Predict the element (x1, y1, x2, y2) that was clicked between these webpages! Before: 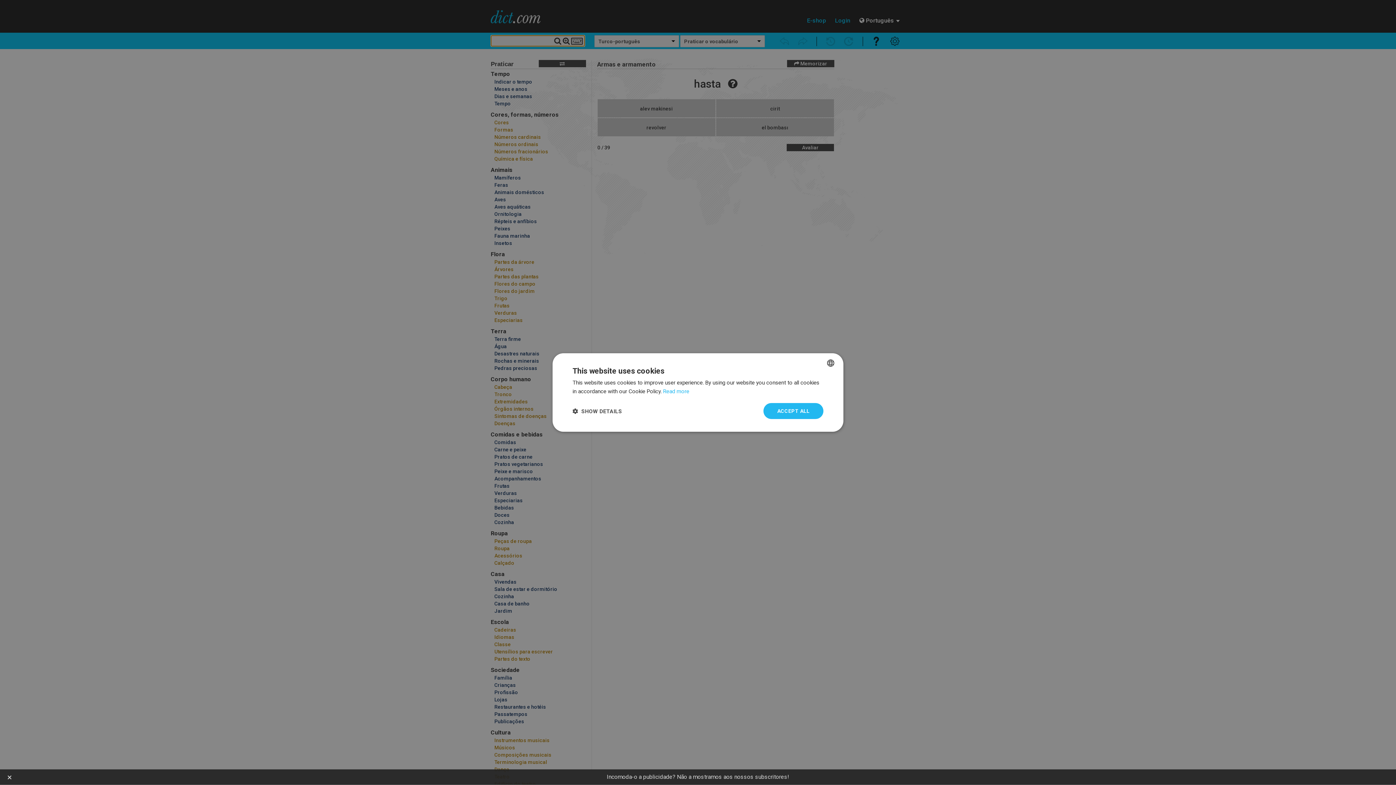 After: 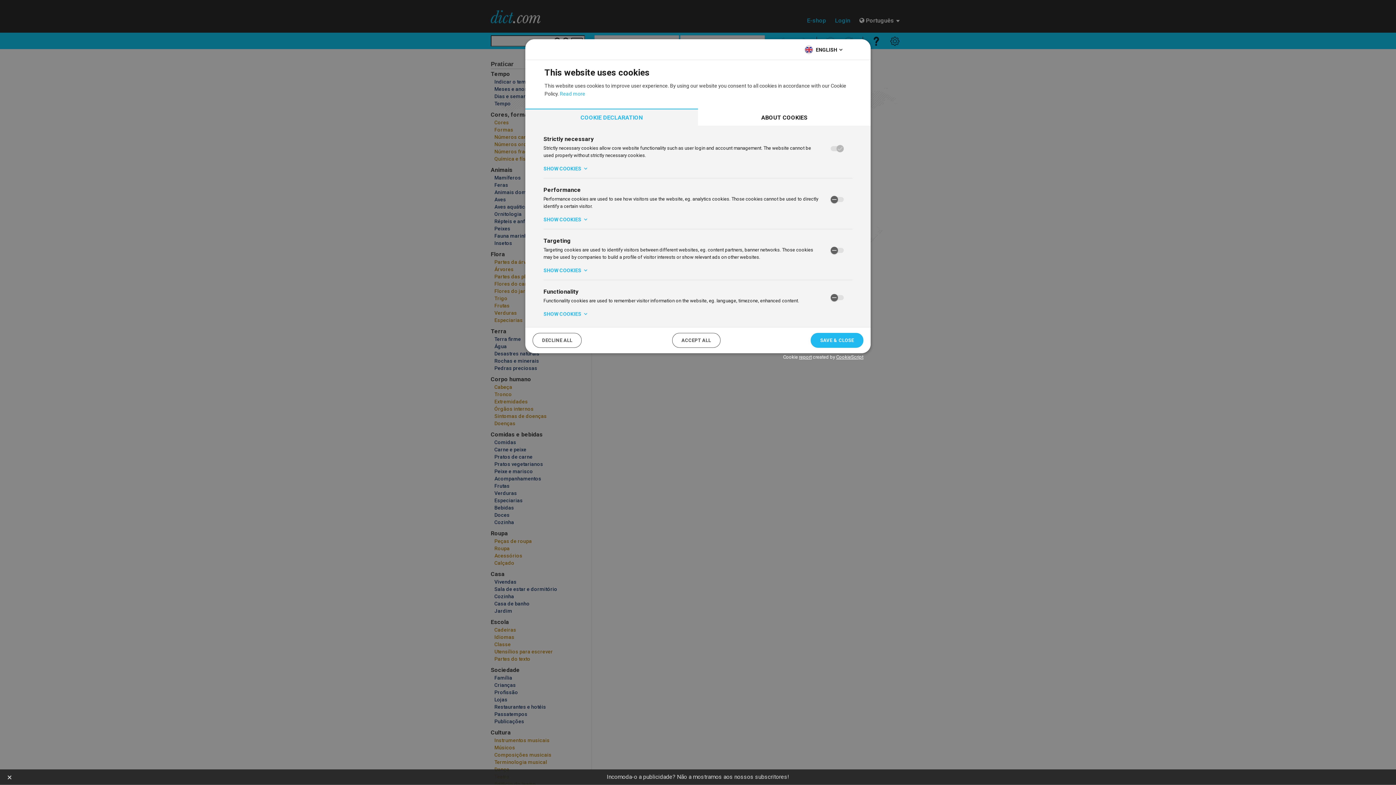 Action: label:  SHOW DETAILS bbox: (572, 407, 622, 414)